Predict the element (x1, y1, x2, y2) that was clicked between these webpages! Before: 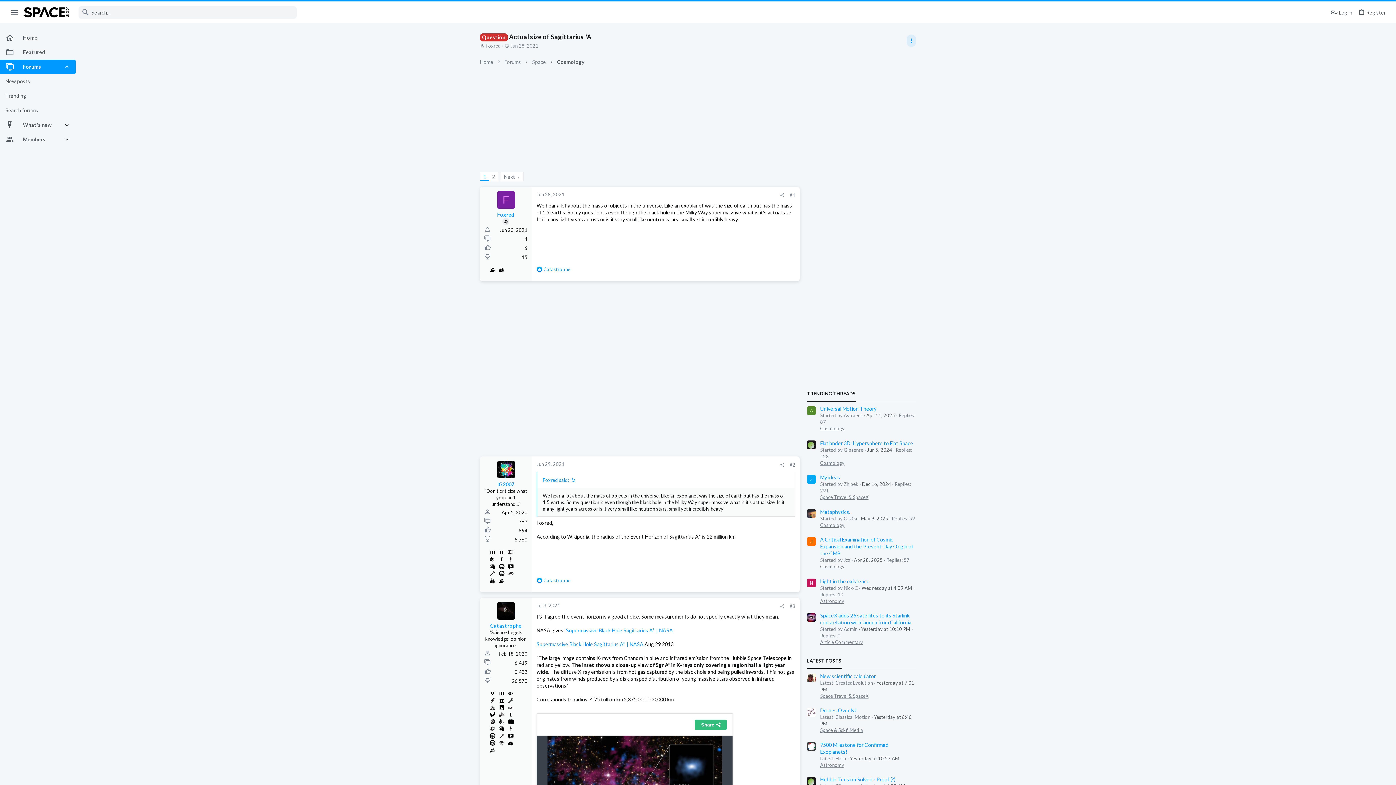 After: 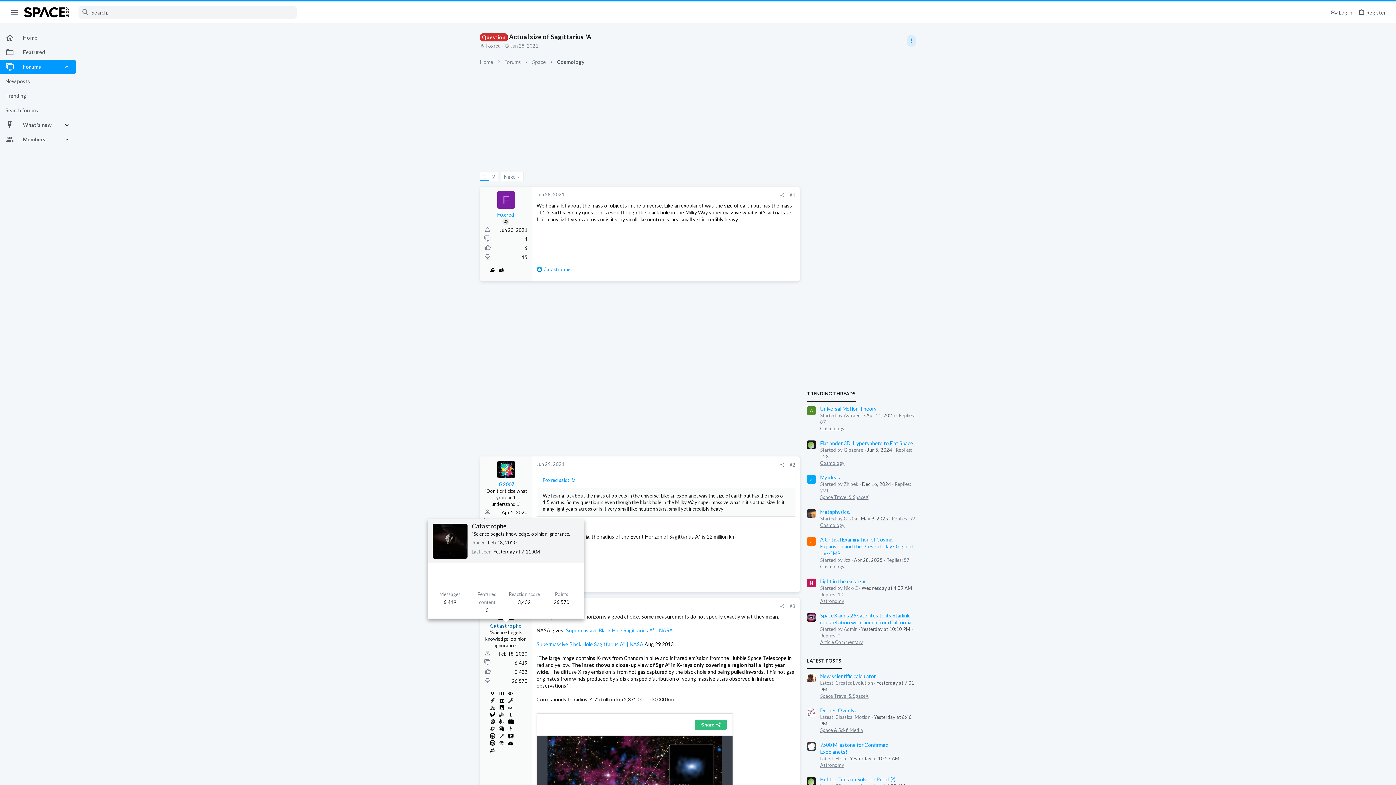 Action: label: Catastrophe bbox: (490, 622, 521, 628)